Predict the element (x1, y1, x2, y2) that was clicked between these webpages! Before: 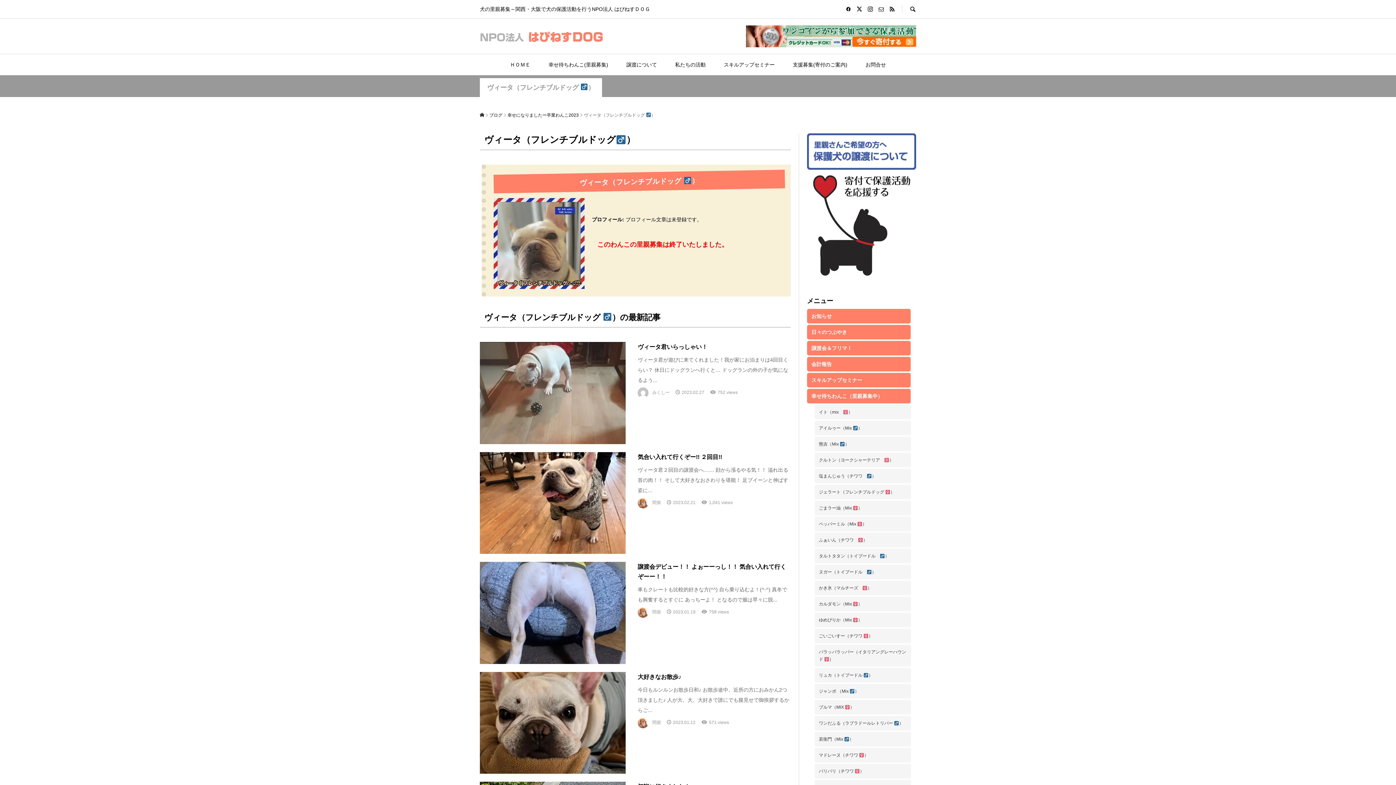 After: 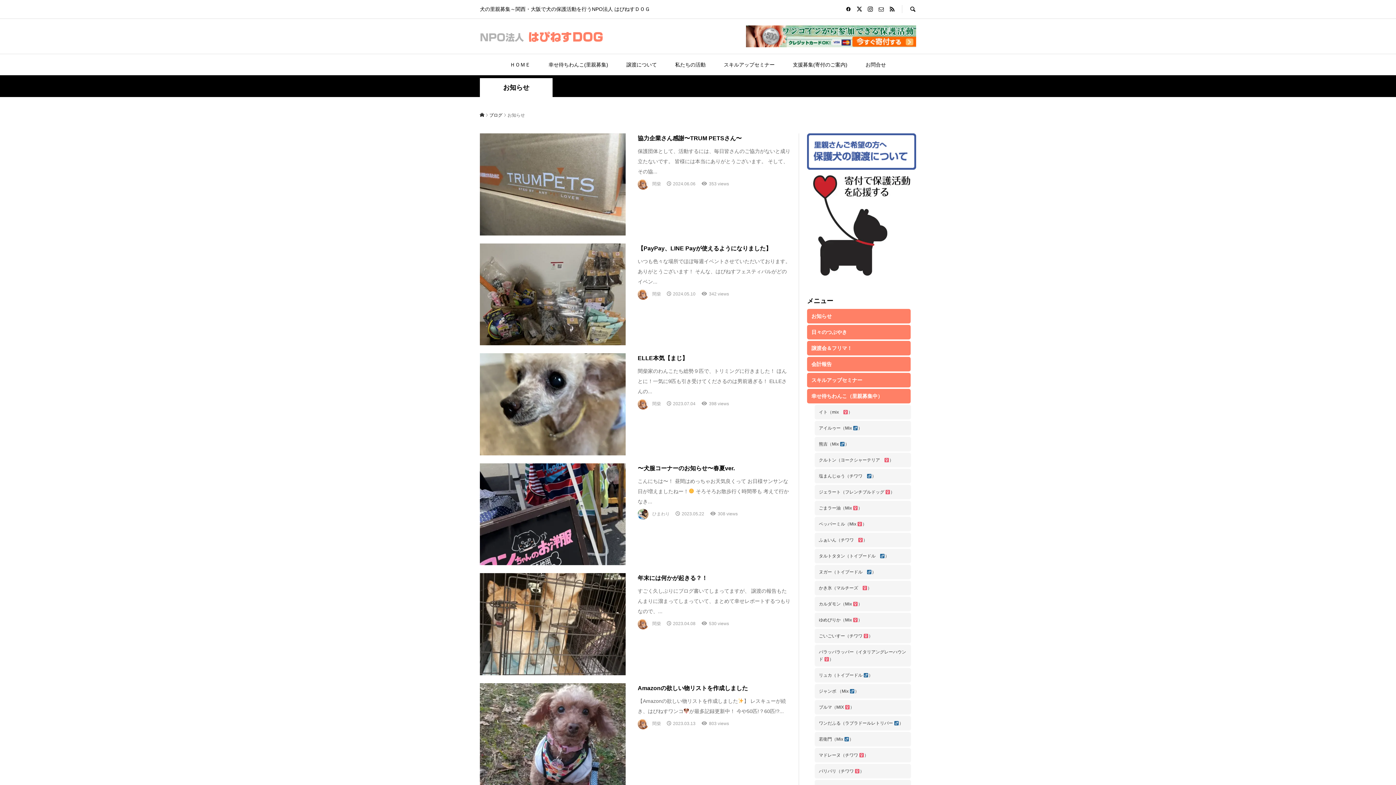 Action: bbox: (807, 309, 910, 323) label: お知らせ